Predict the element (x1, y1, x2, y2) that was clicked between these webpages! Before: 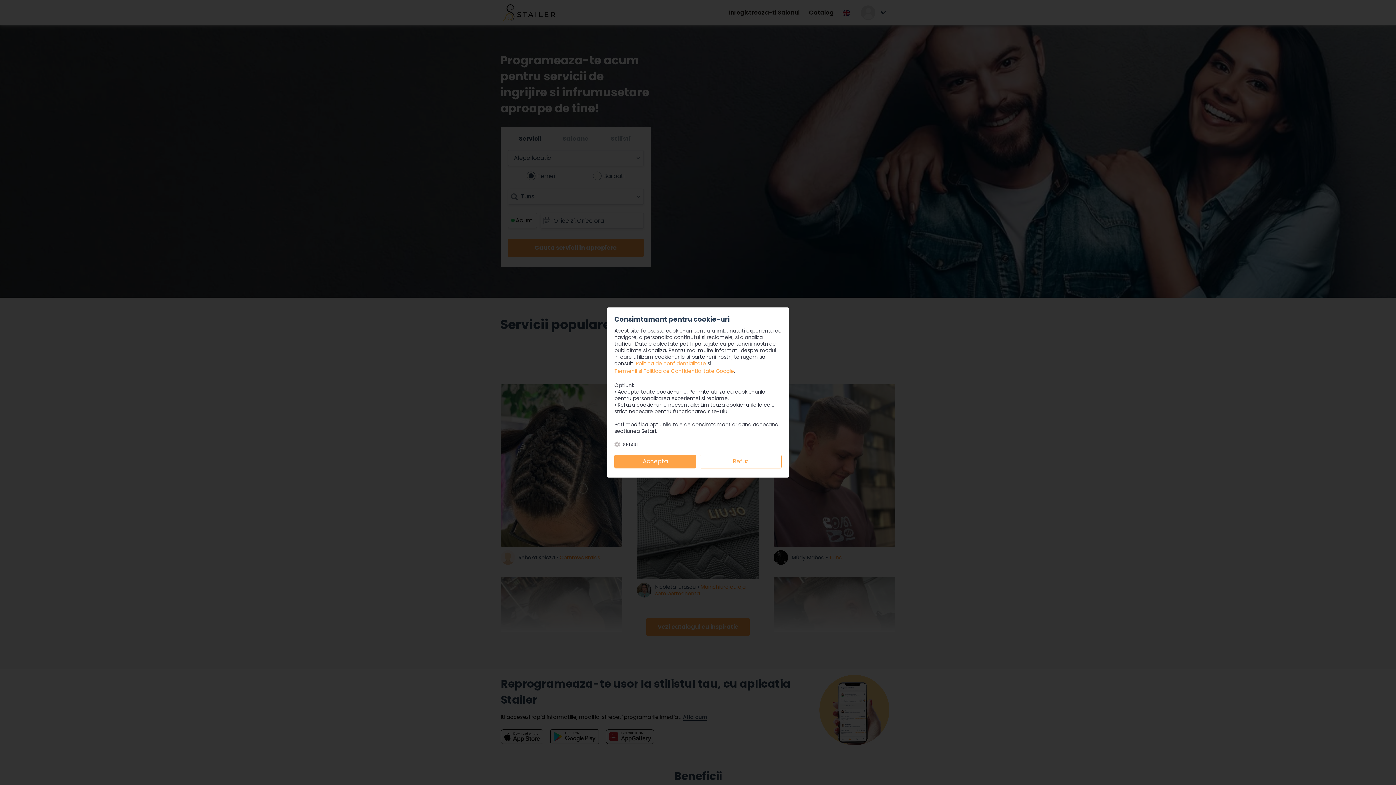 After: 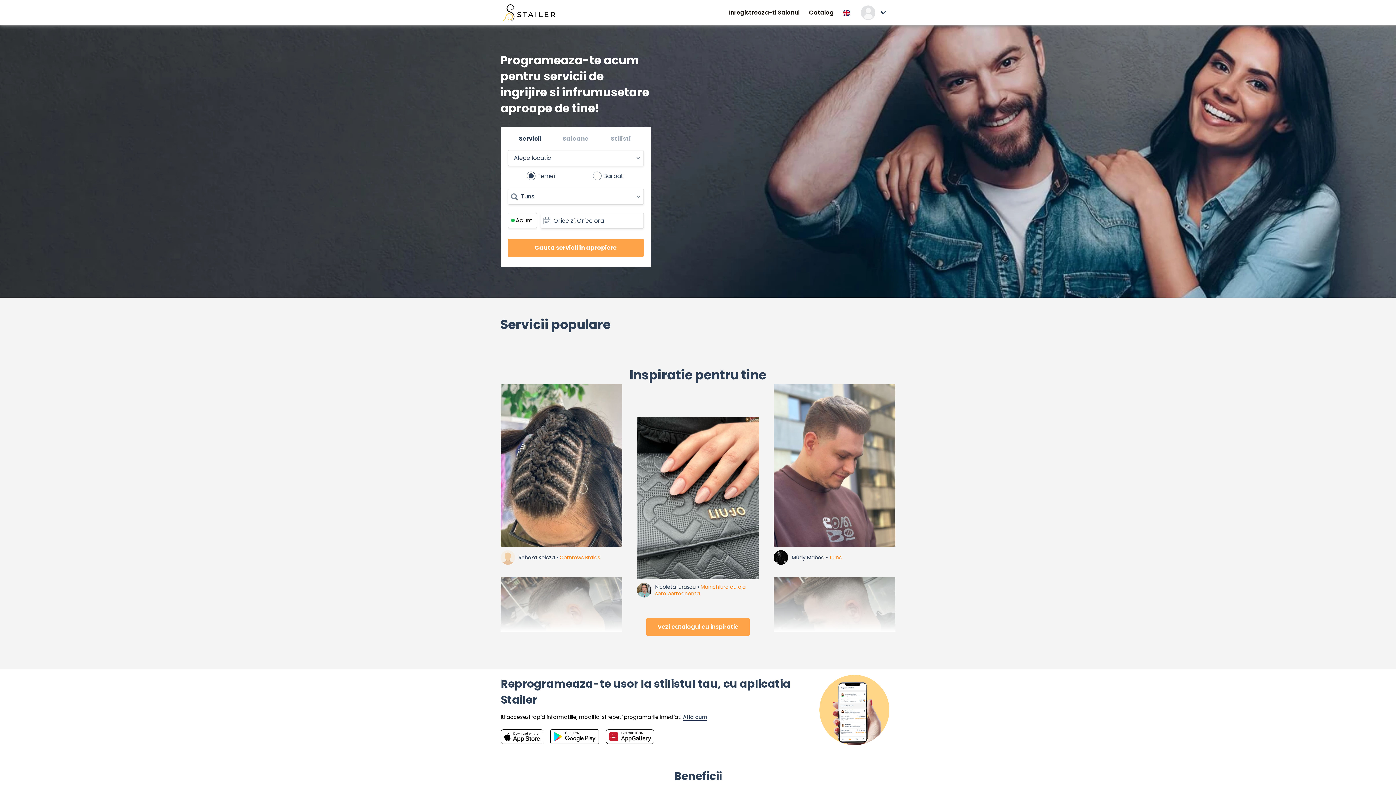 Action: label: Refuz bbox: (700, 454, 781, 468)